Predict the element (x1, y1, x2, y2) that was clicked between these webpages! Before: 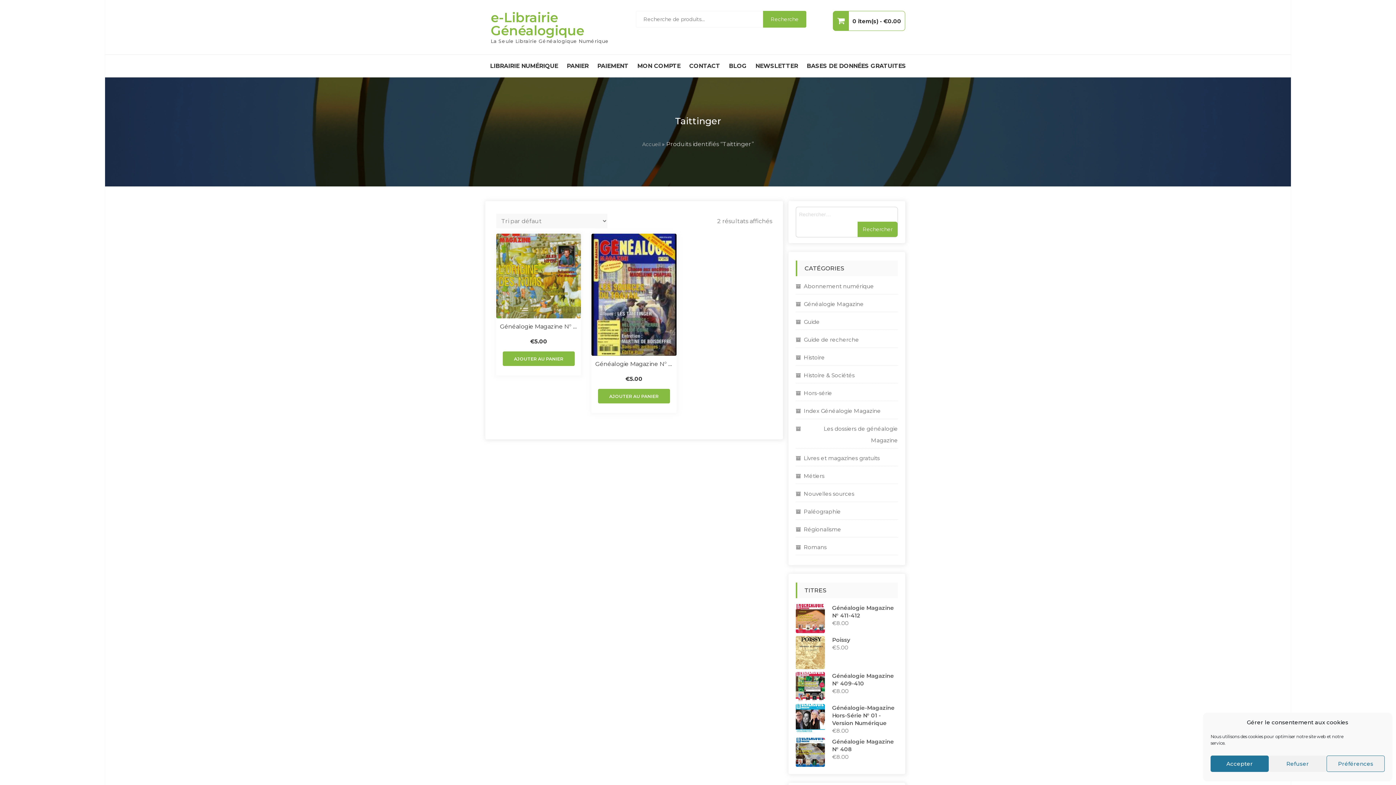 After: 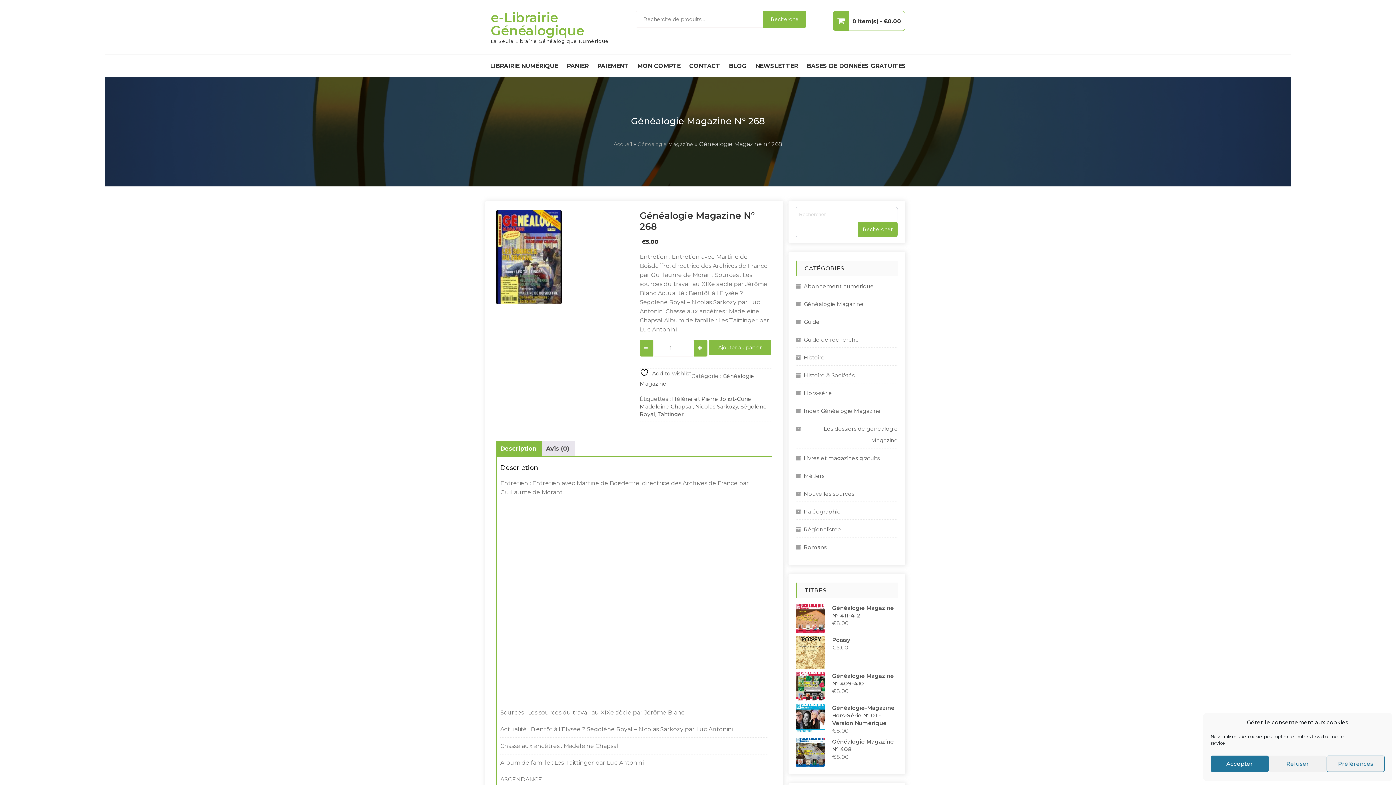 Action: bbox: (595, 356, 672, 371) label: Généalogie Magazine N° 268